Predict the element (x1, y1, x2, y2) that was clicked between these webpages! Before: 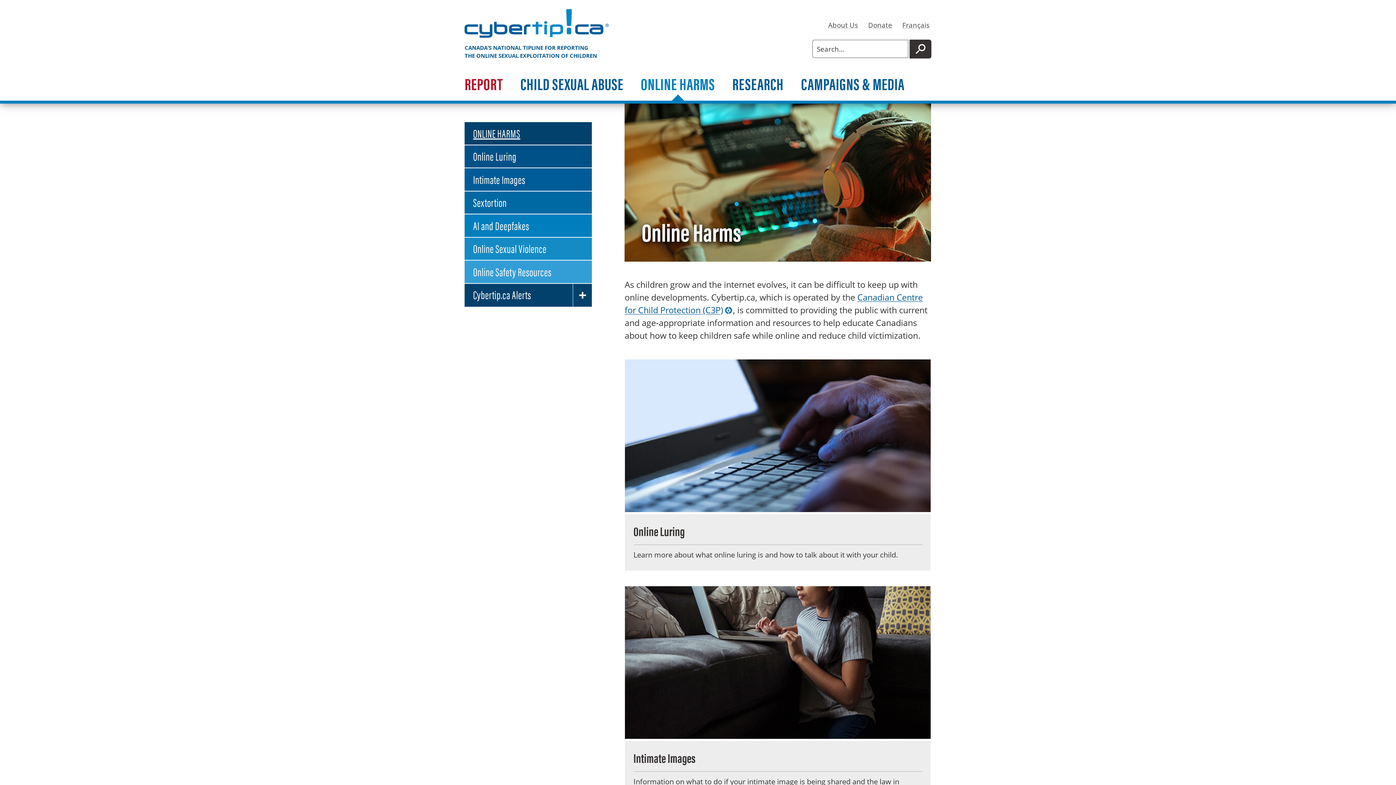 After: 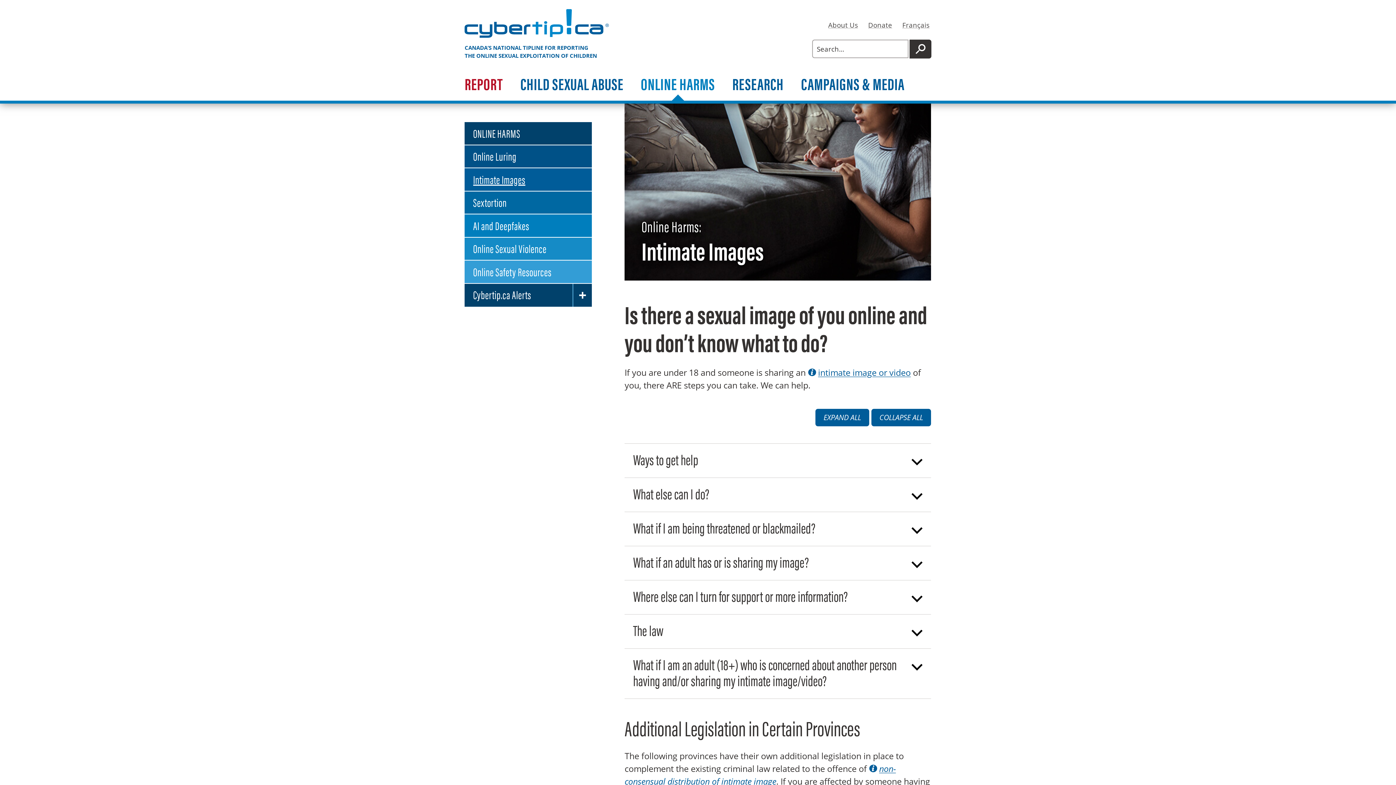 Action: label: Intimate Images bbox: (464, 168, 592, 190)